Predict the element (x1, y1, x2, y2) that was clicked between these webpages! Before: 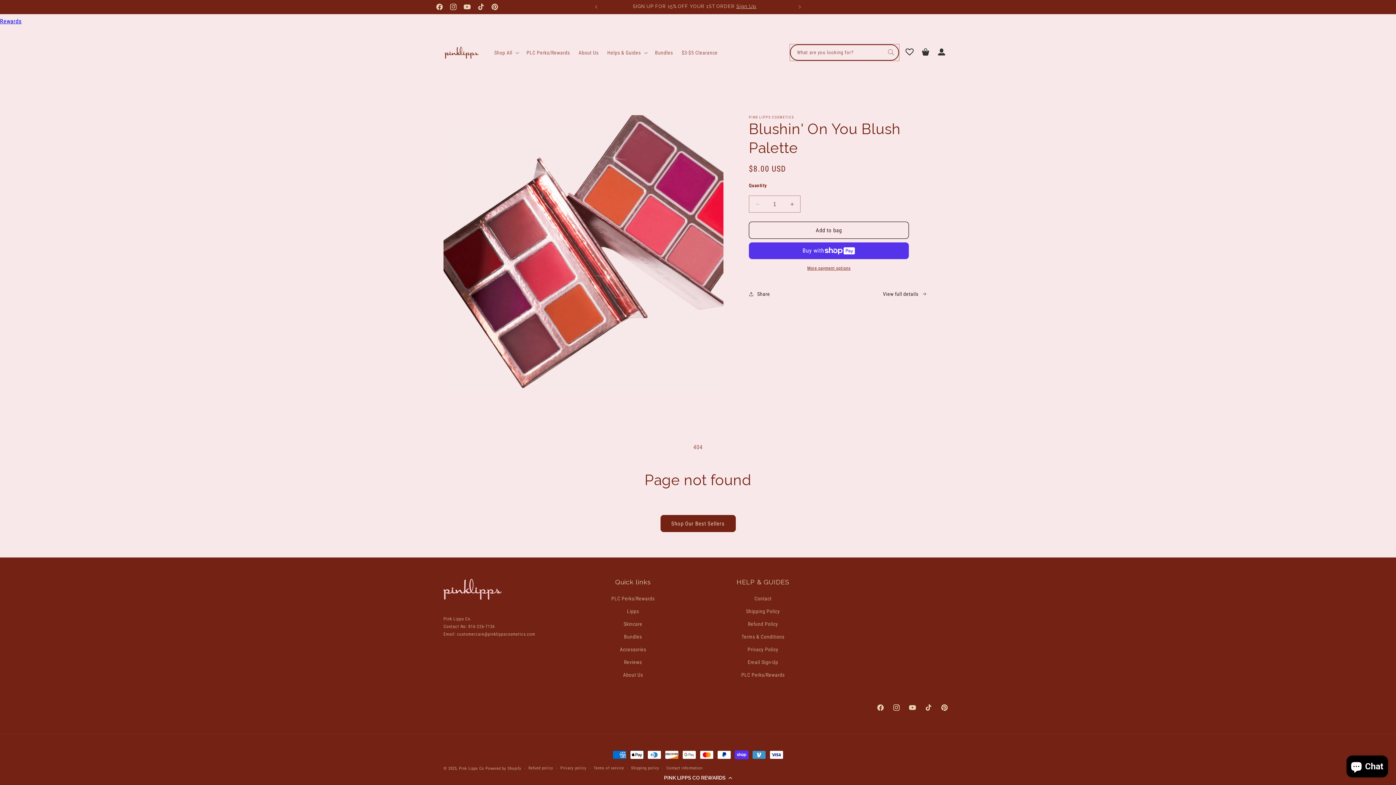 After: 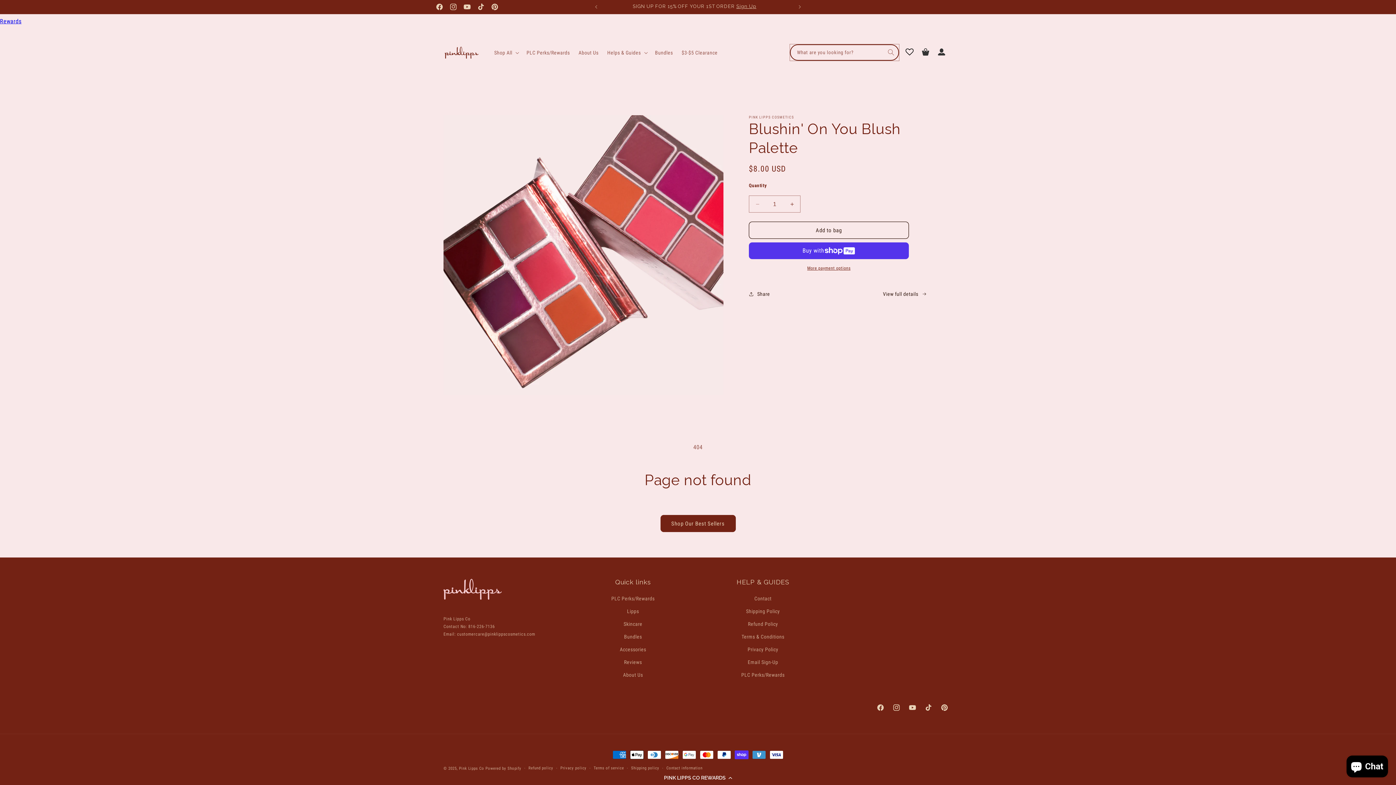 Action: bbox: (460, 0, 474, 13) label: YouTube